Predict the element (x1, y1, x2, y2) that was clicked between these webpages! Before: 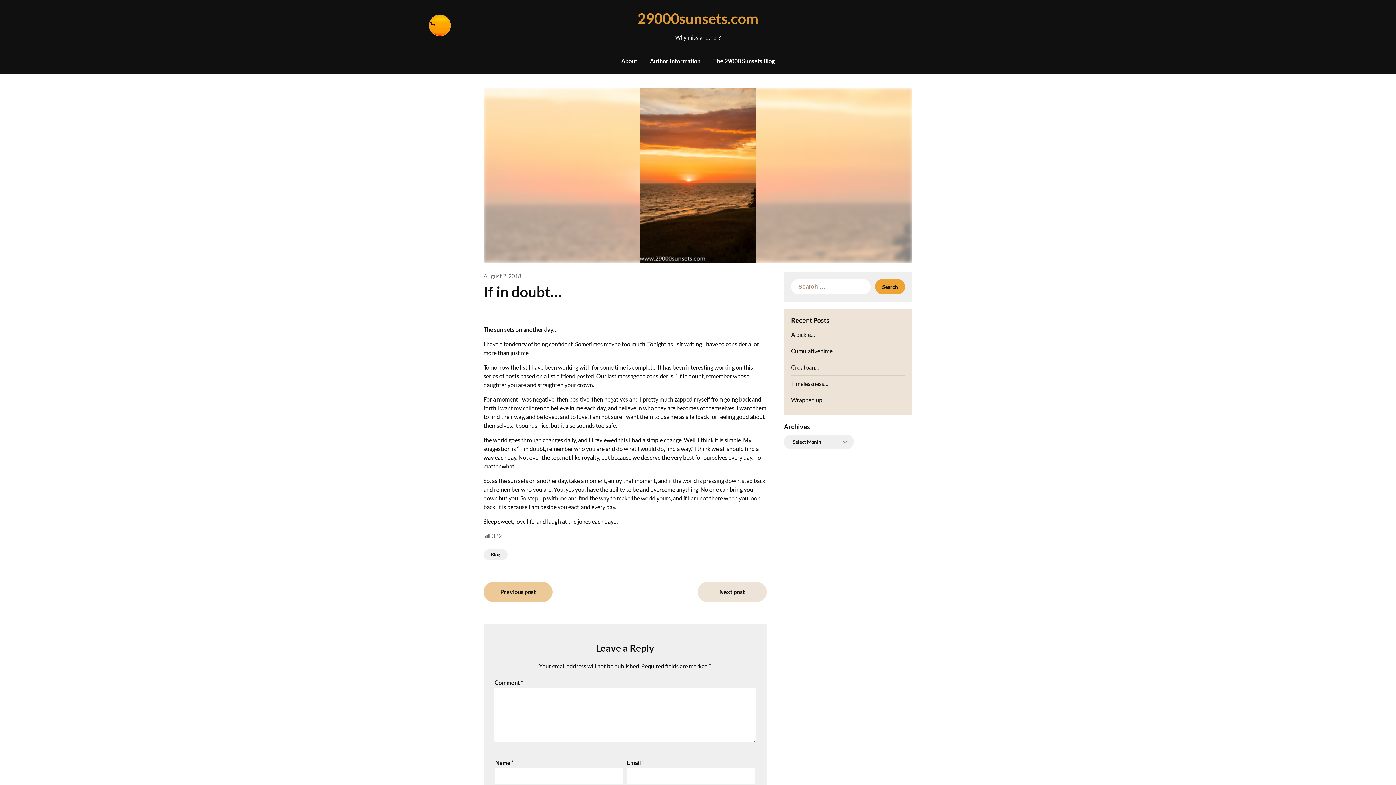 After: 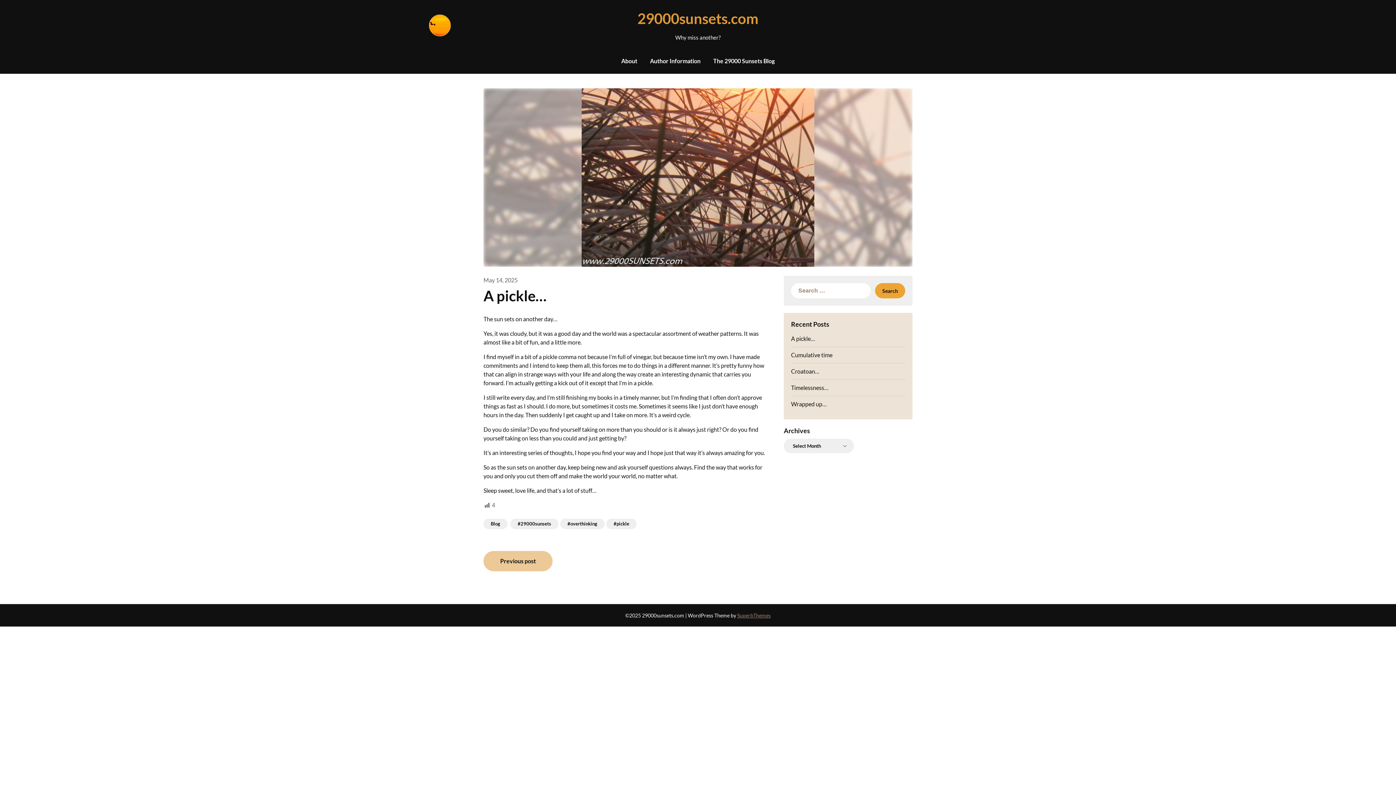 Action: bbox: (791, 331, 815, 338) label: A pickle…